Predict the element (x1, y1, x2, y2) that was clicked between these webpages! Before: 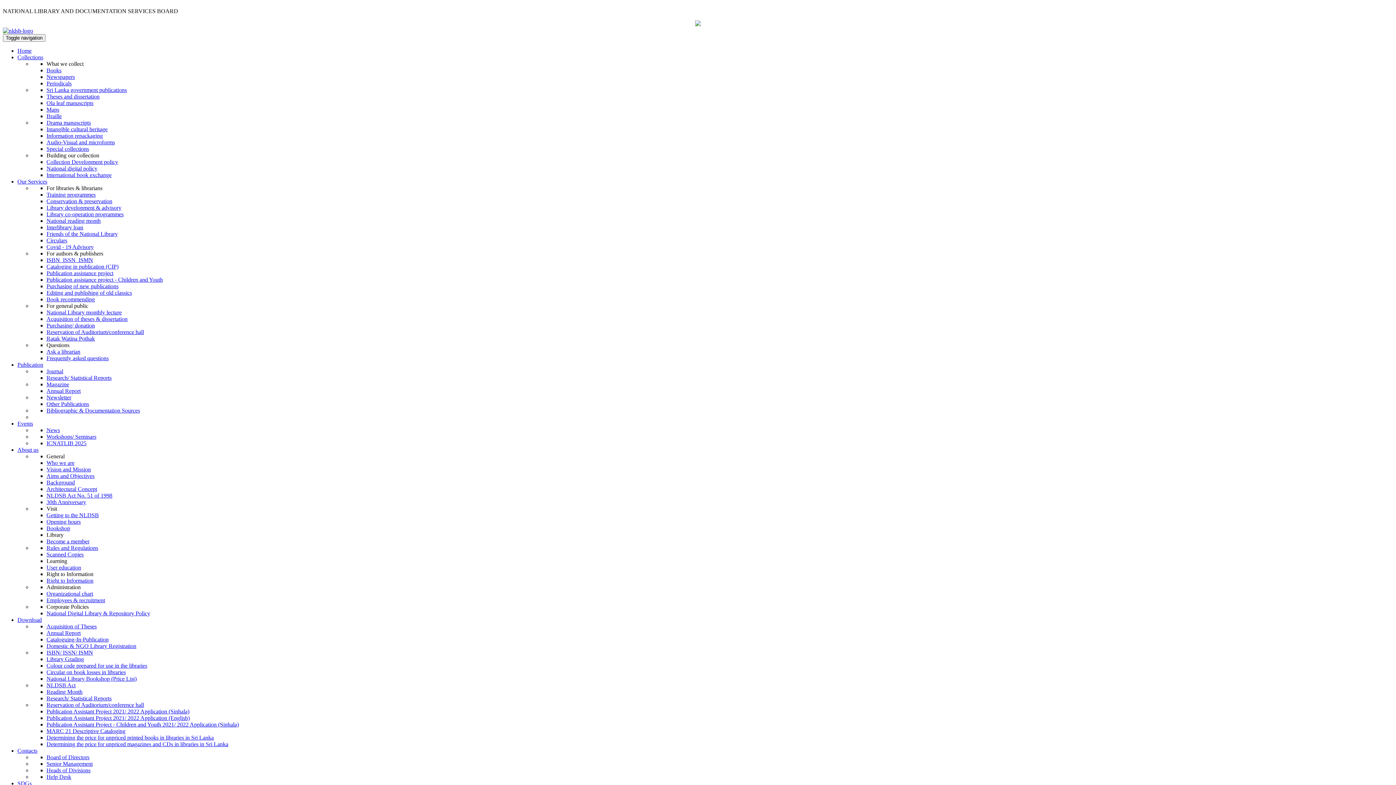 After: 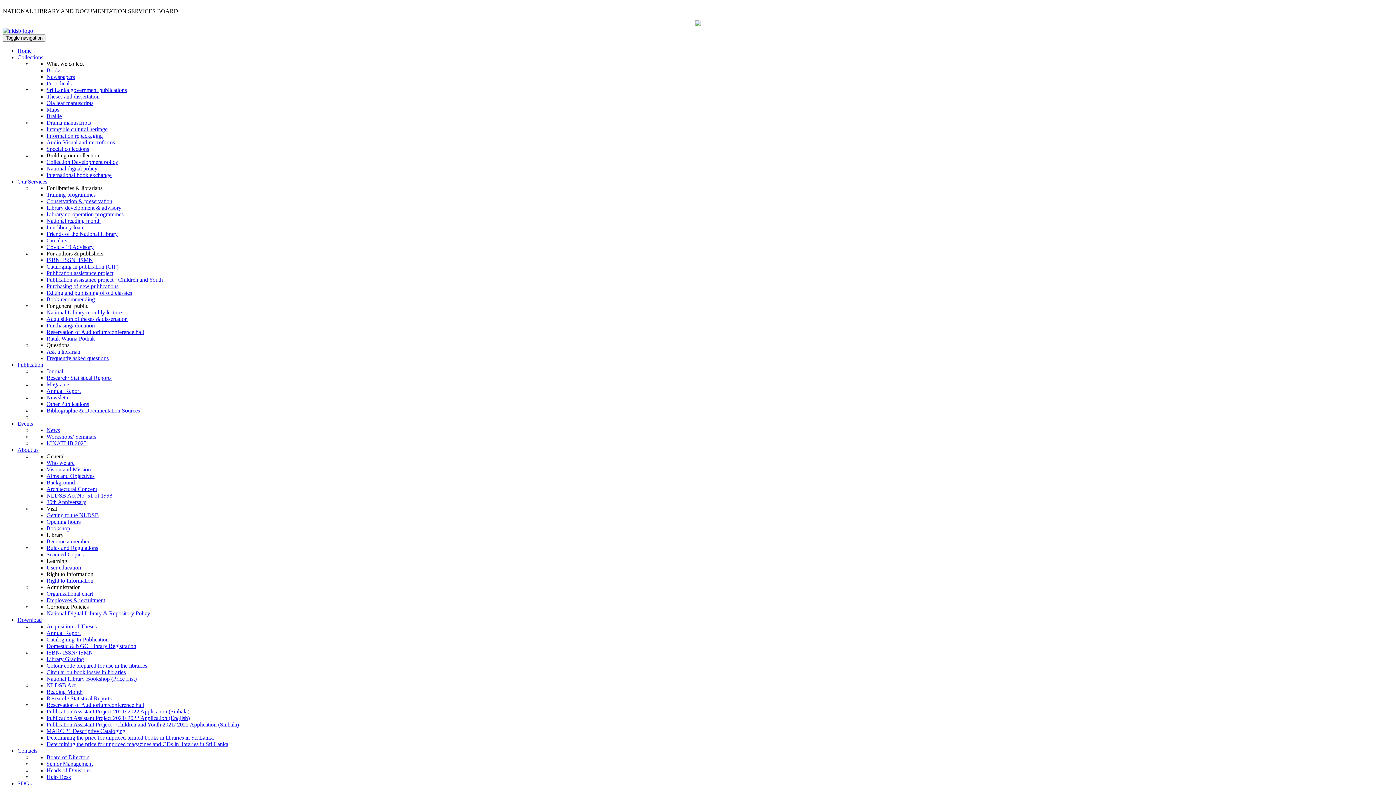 Action: bbox: (46, 721, 238, 728) label: Publication Assistant Project - Children and Youth 2021/ 2022 Application (Sinhala)